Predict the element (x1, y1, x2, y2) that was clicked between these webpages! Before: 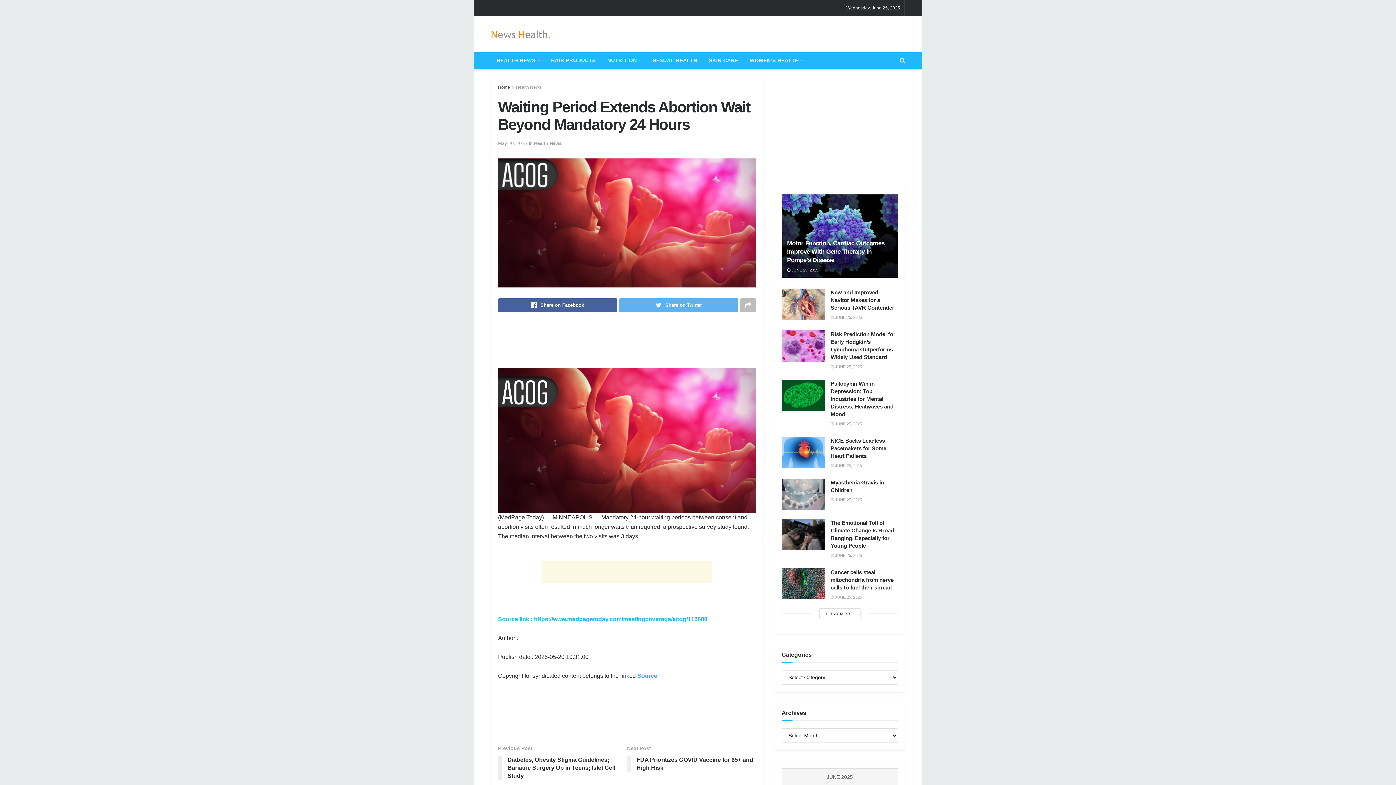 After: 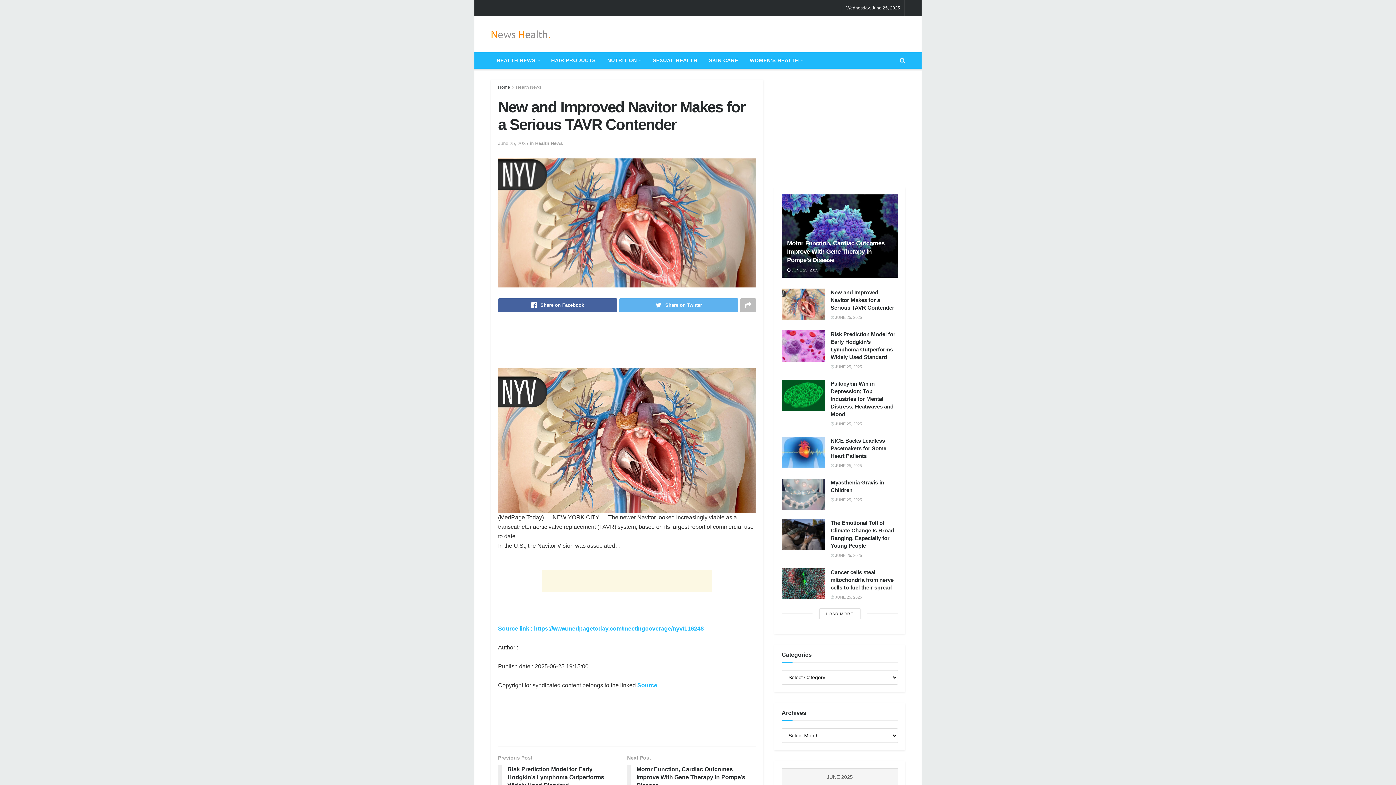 Action: bbox: (830, 315, 861, 319) label:  JUNE 25, 2025